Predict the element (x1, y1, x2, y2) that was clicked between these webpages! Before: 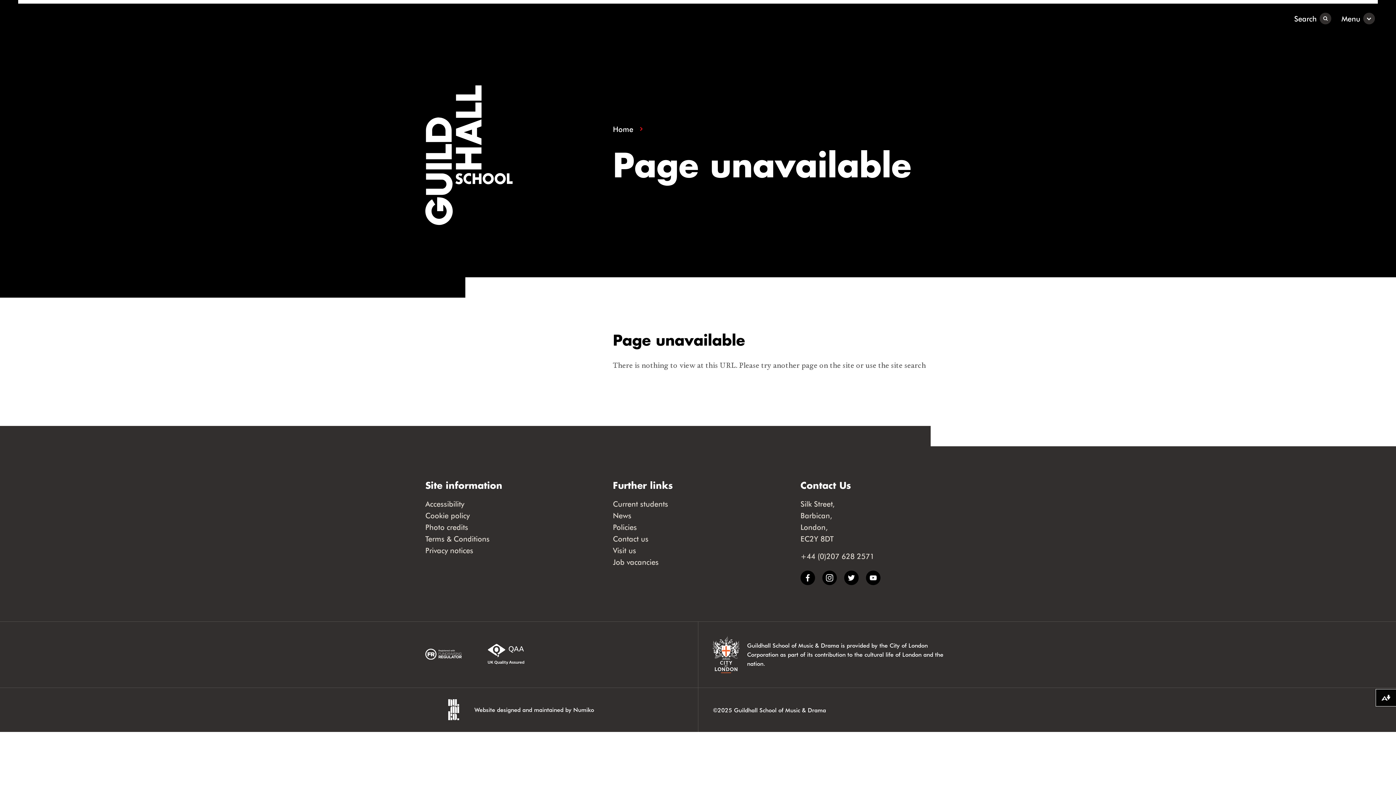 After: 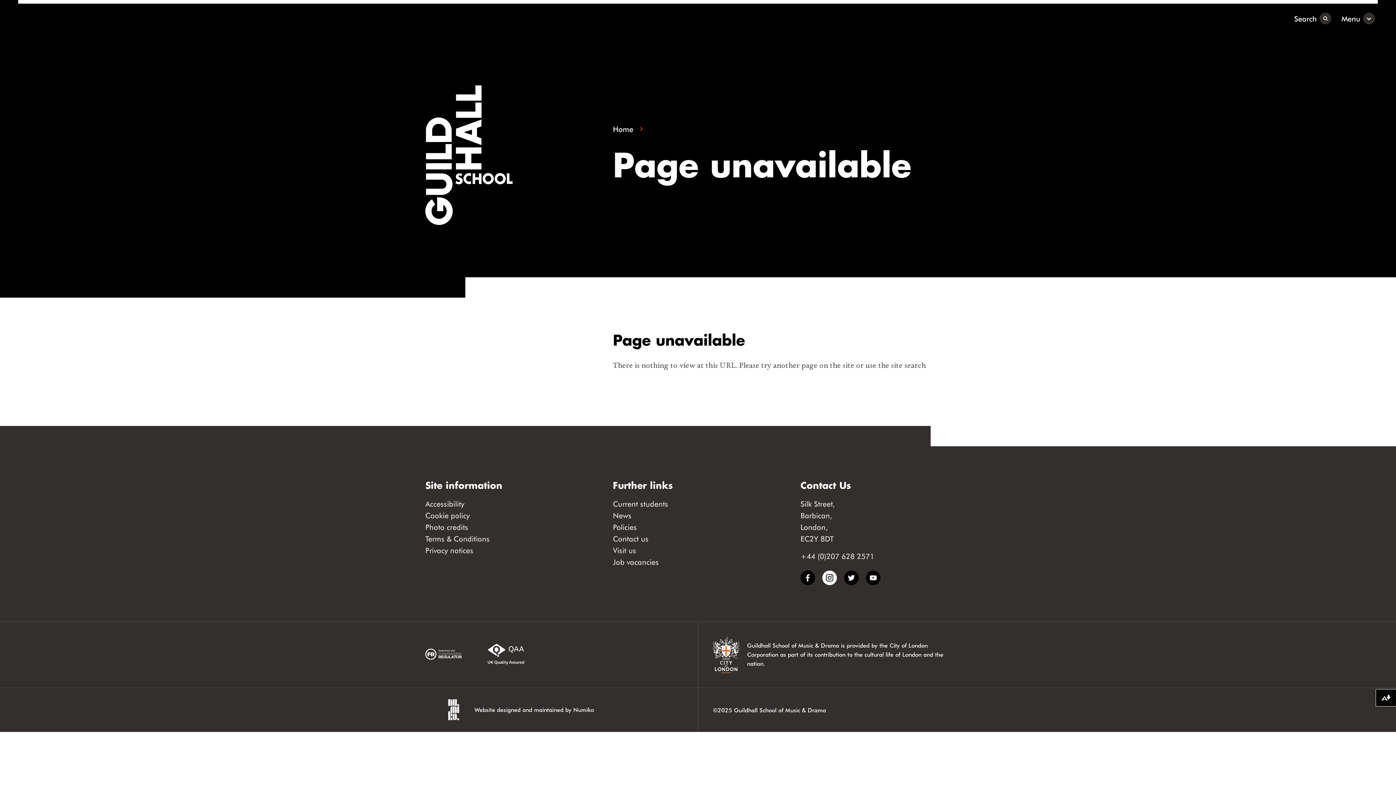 Action: bbox: (822, 570, 837, 585) label: Go to our Instagram page.